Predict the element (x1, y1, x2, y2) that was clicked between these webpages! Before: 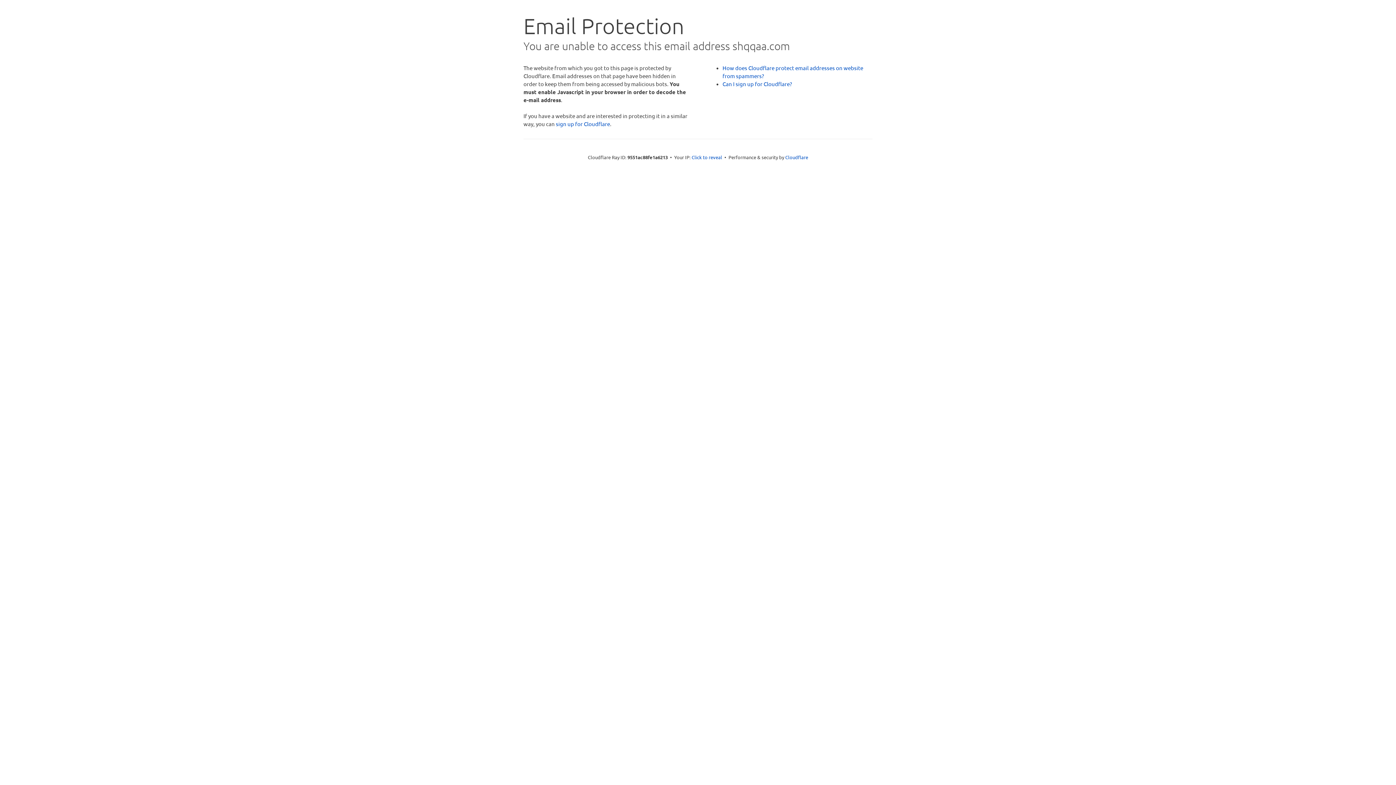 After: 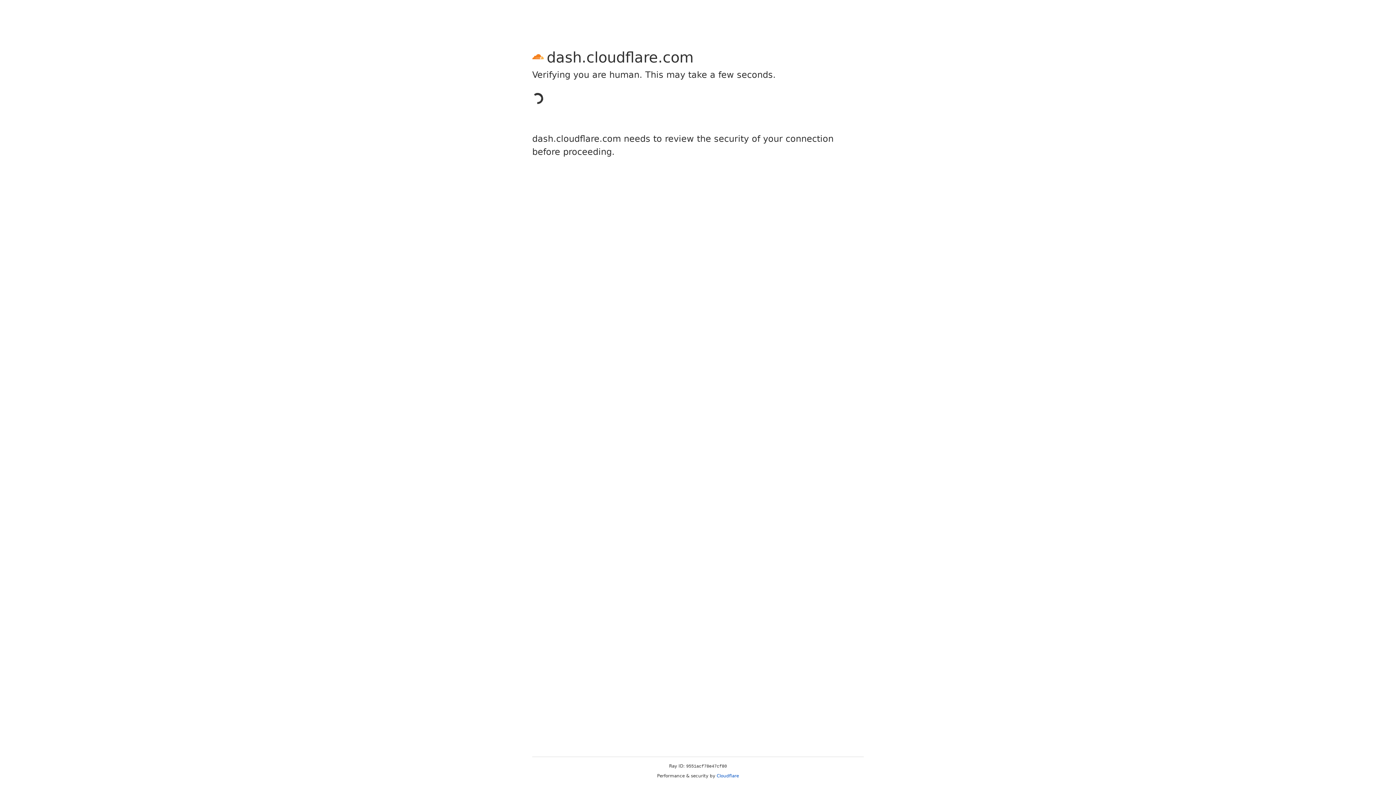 Action: bbox: (556, 120, 610, 127) label: sign up for Cloudflare